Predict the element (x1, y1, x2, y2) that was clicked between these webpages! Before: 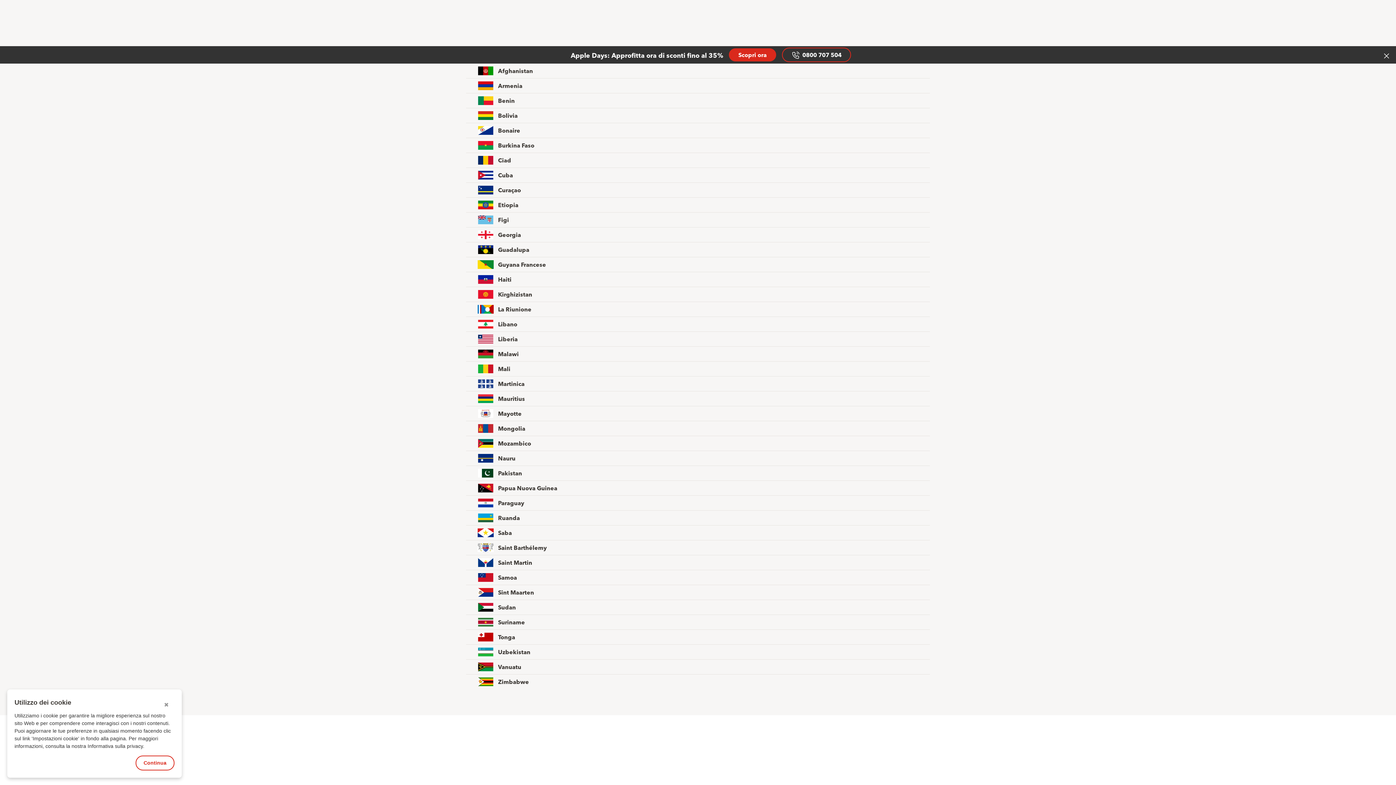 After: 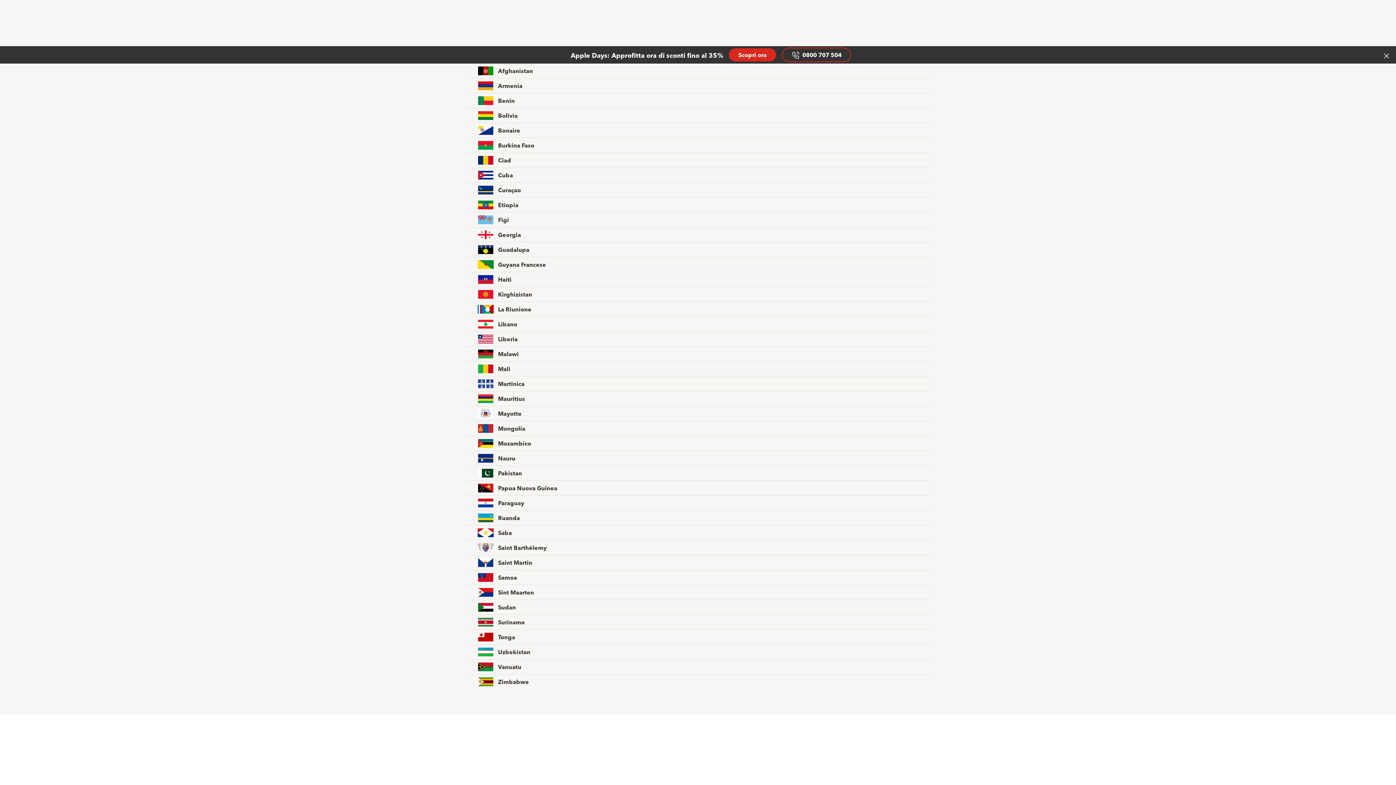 Action: bbox: (161, 700, 170, 710) label: ✖